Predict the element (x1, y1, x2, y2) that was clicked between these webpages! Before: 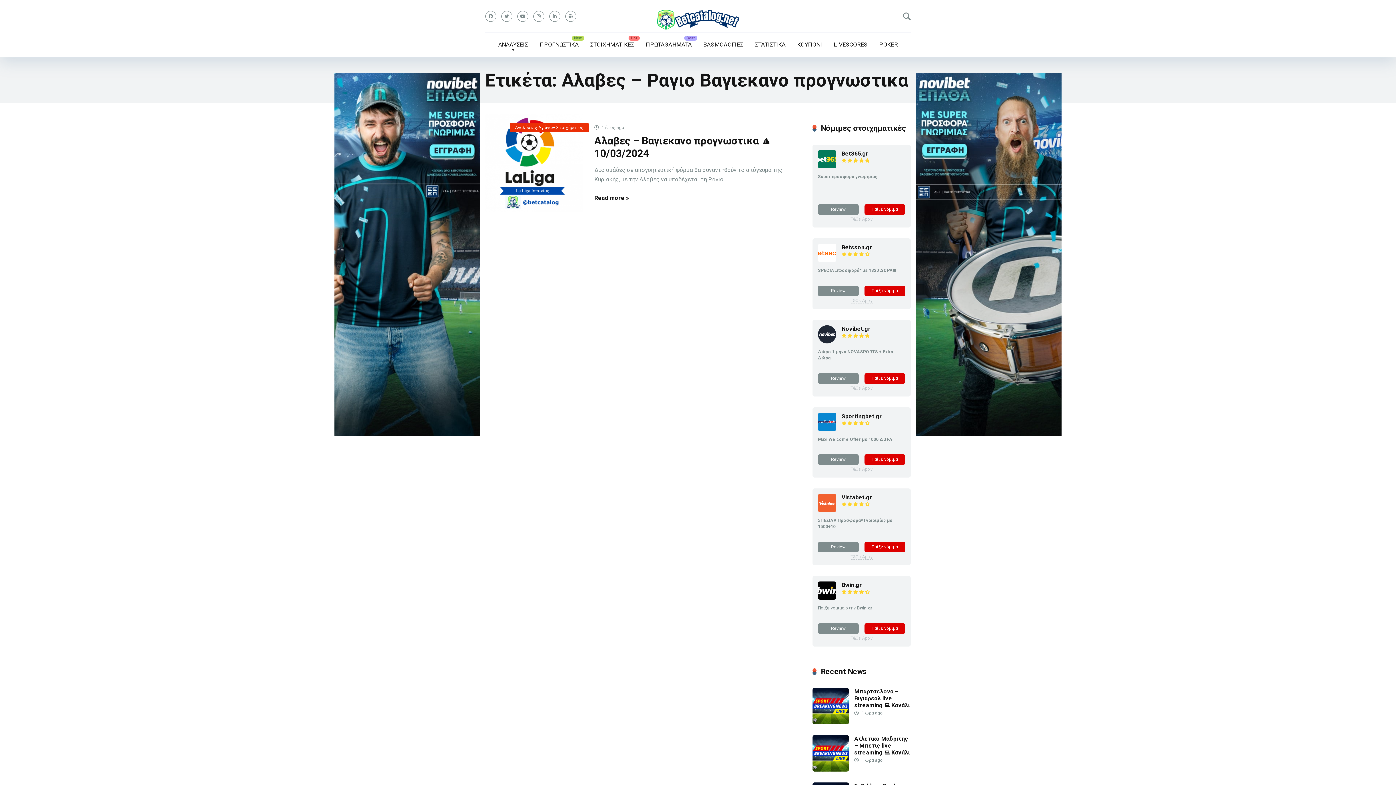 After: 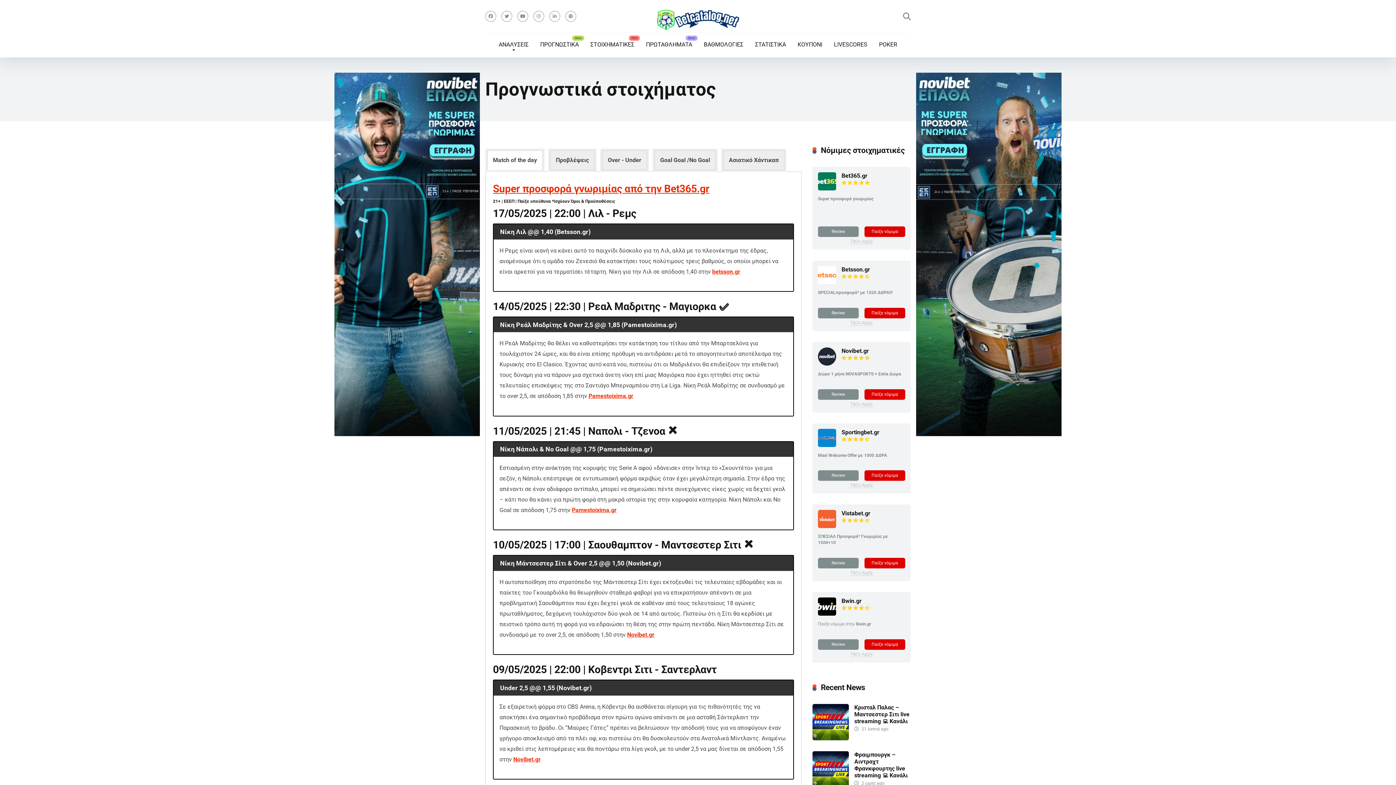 Action: bbox: (534, 32, 584, 57) label: ΠΡΟΓΝΩΣΤΙΚΑ